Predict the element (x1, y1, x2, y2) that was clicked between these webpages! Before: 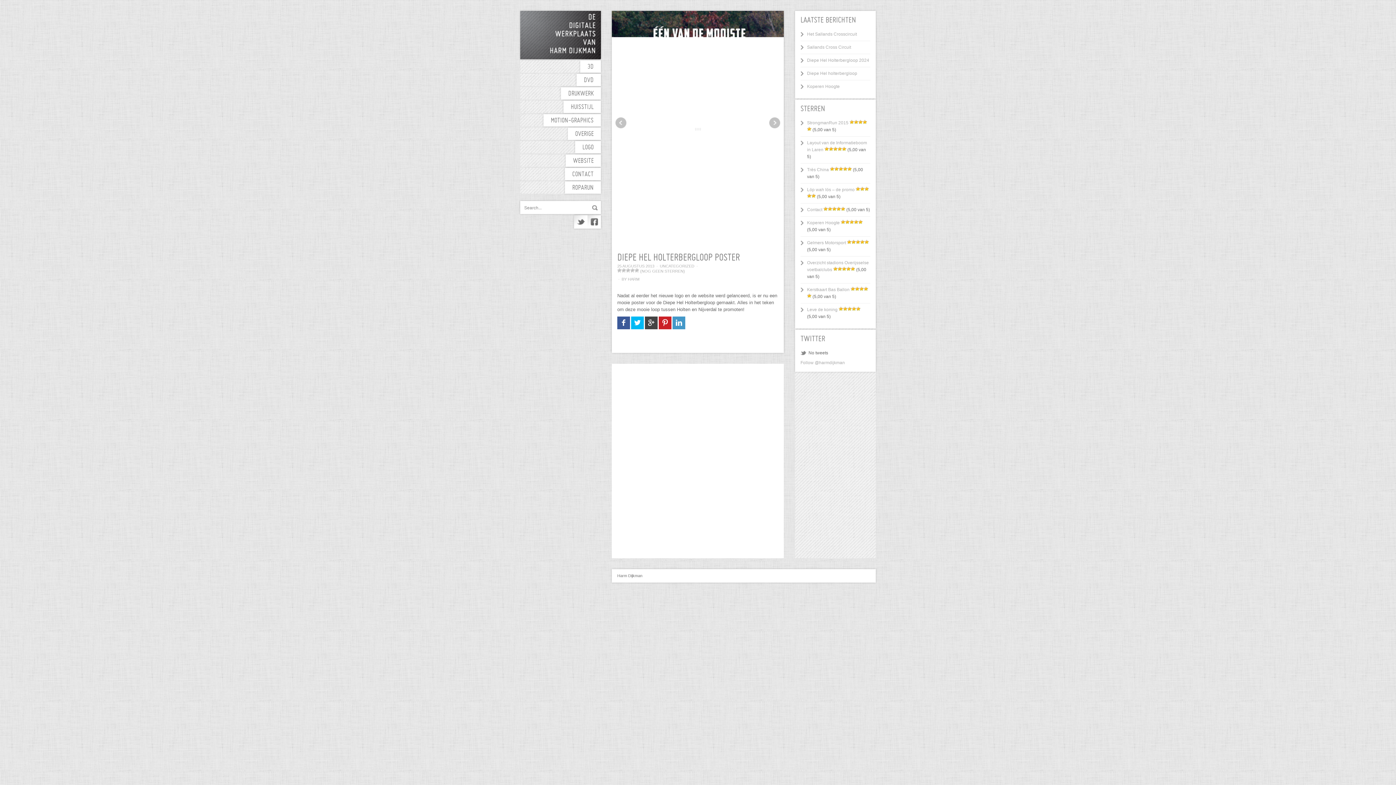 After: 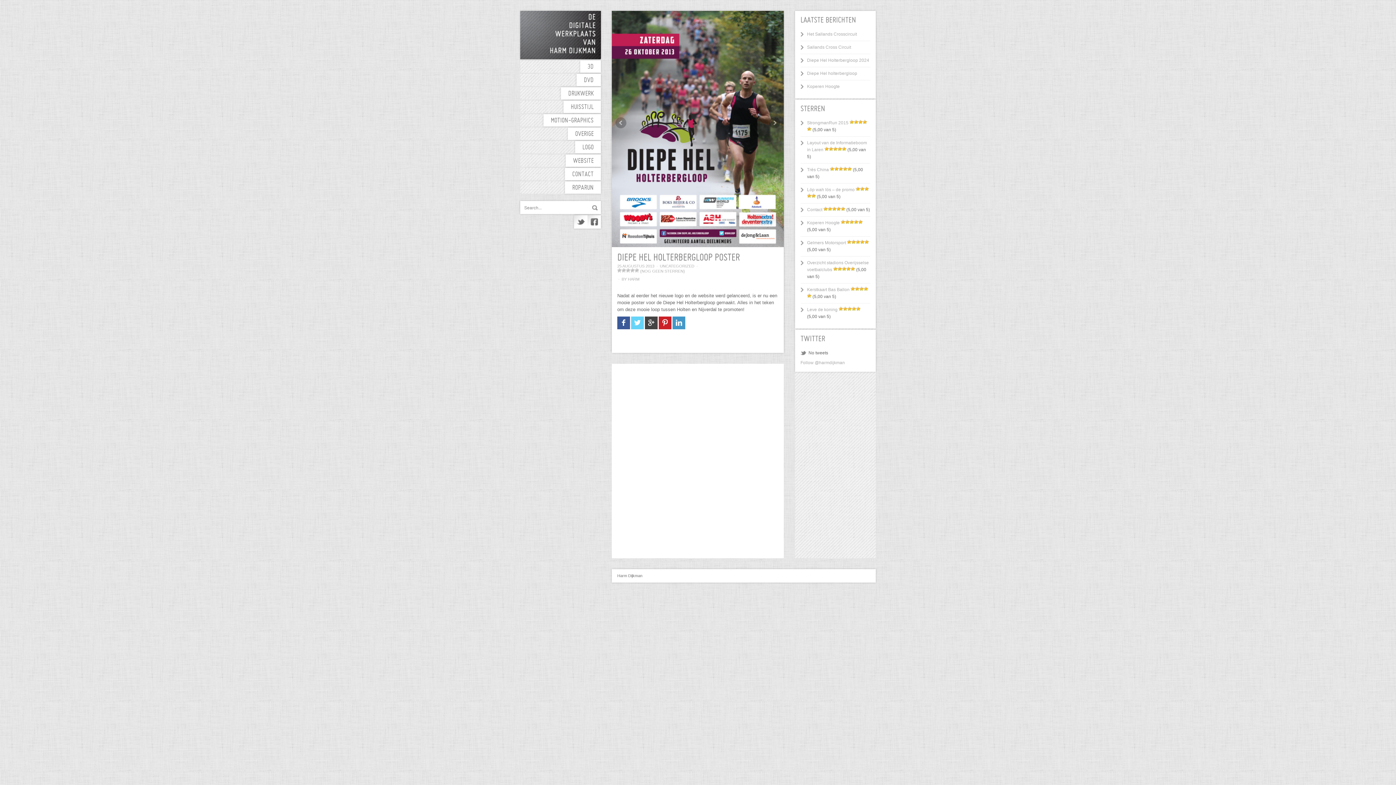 Action: bbox: (631, 316, 644, 329)